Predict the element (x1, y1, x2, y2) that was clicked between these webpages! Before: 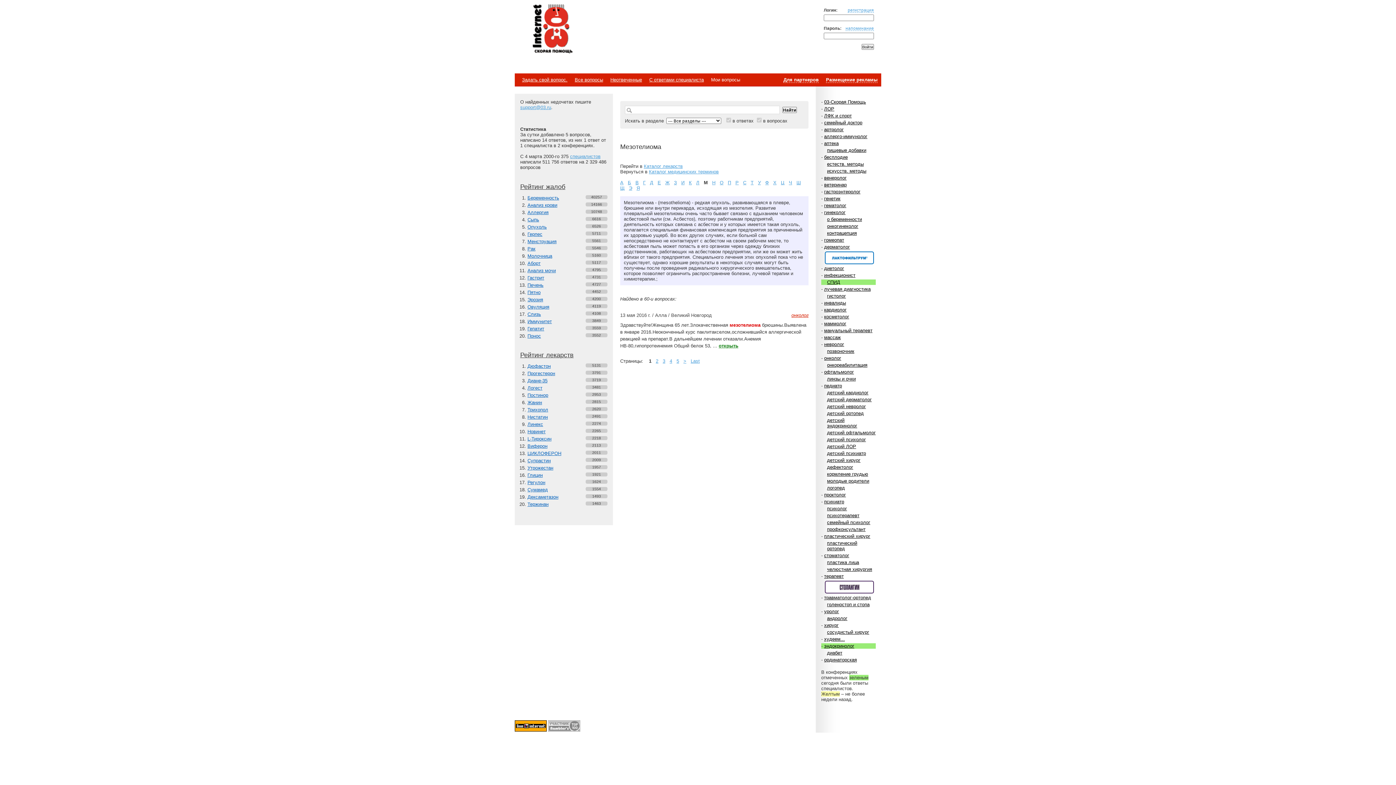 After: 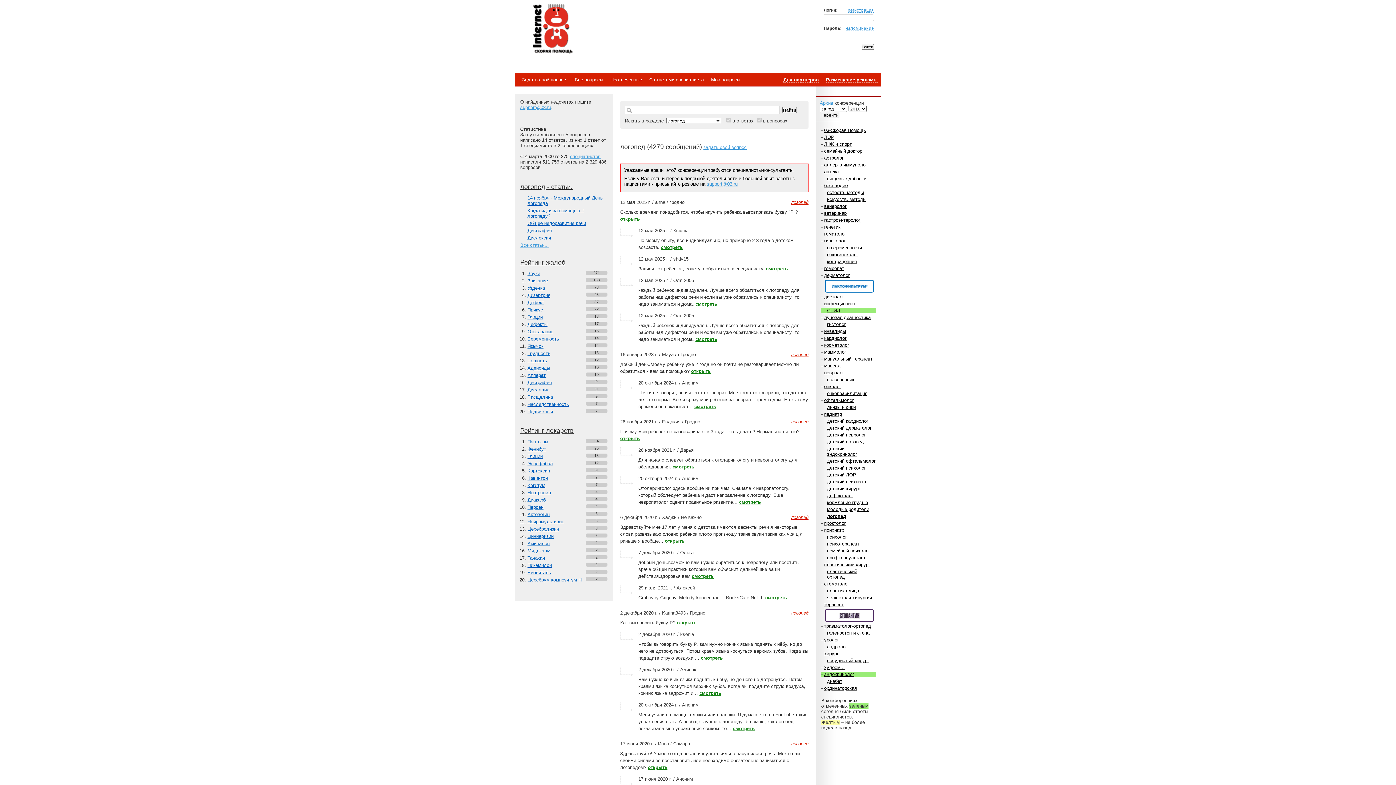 Action: bbox: (827, 485, 845, 490) label: логопед